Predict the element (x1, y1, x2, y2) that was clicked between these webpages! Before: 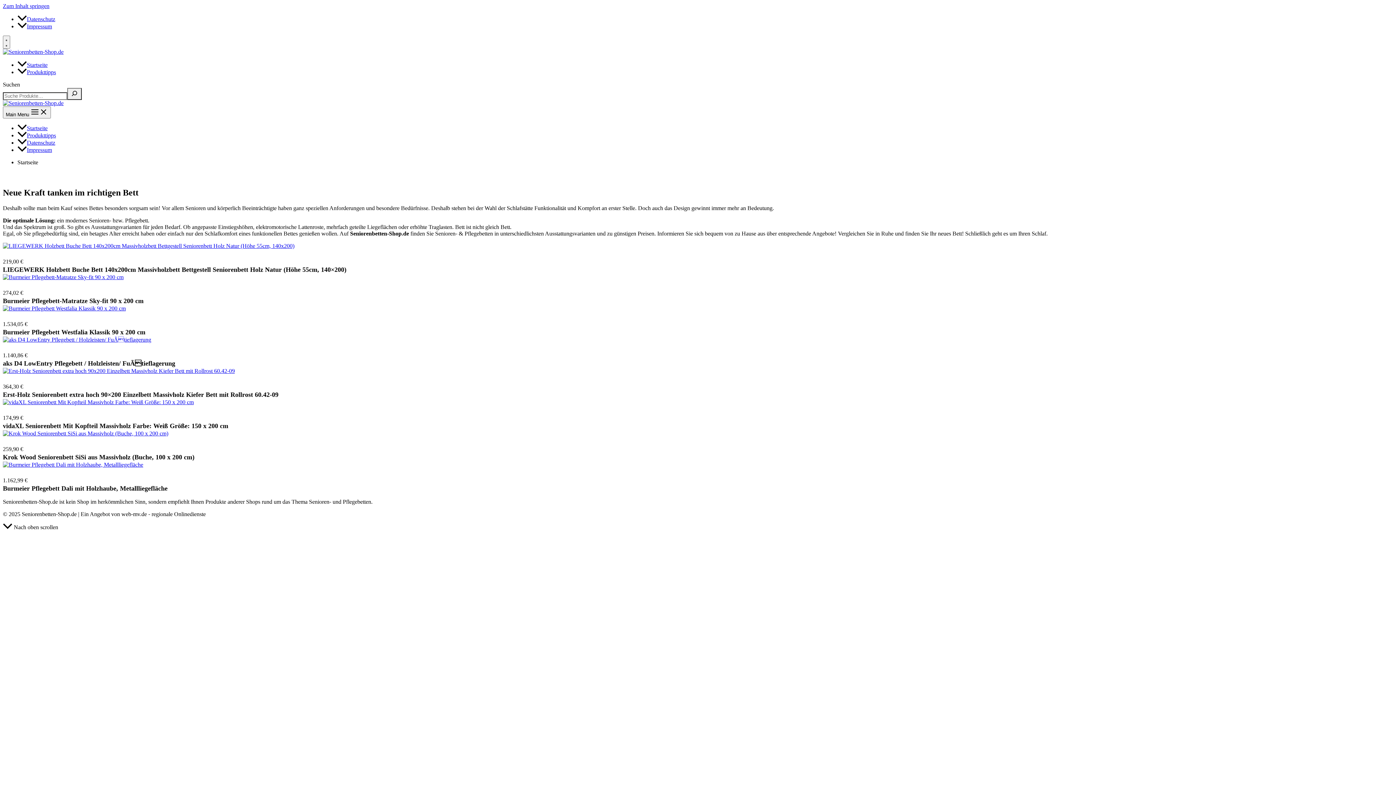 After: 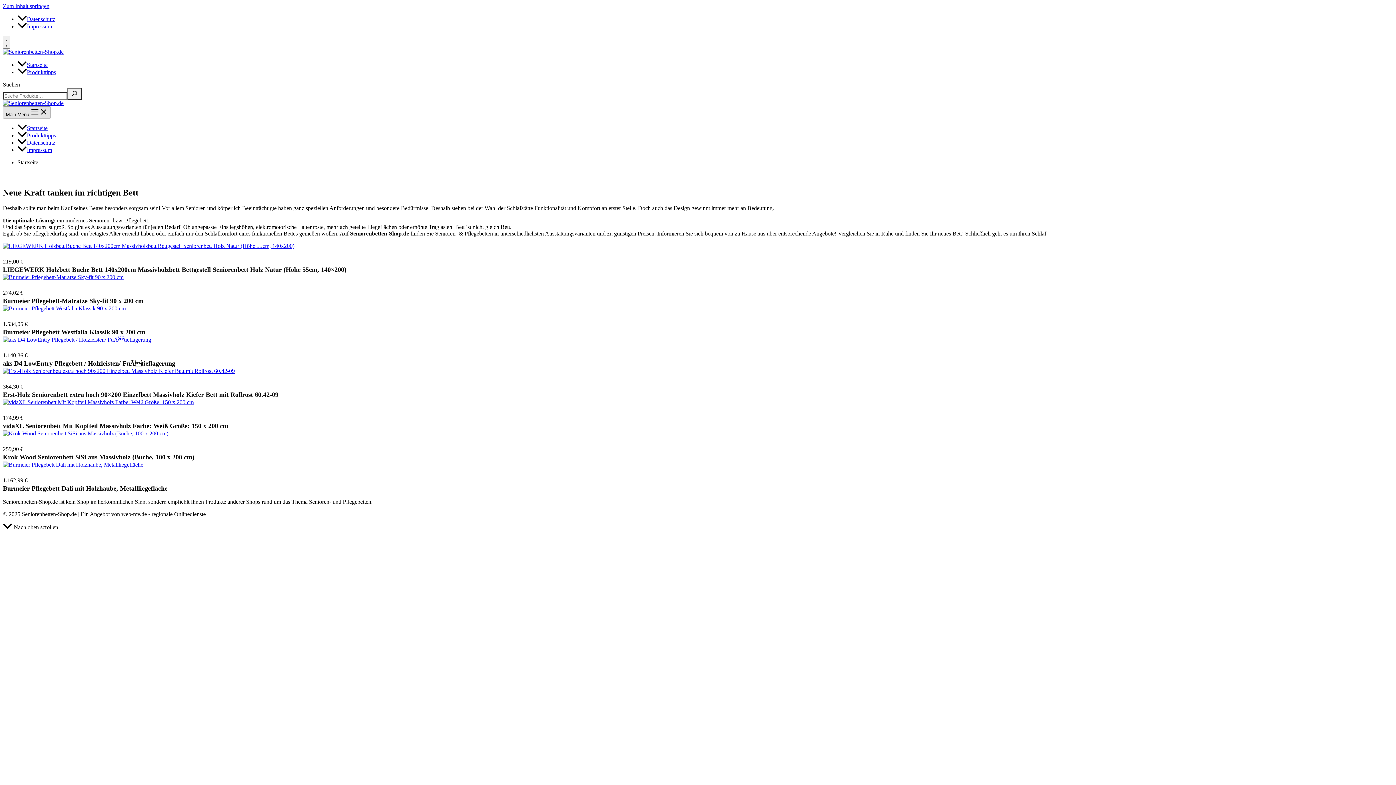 Action: label: Main Menu  bbox: (2, 106, 50, 118)